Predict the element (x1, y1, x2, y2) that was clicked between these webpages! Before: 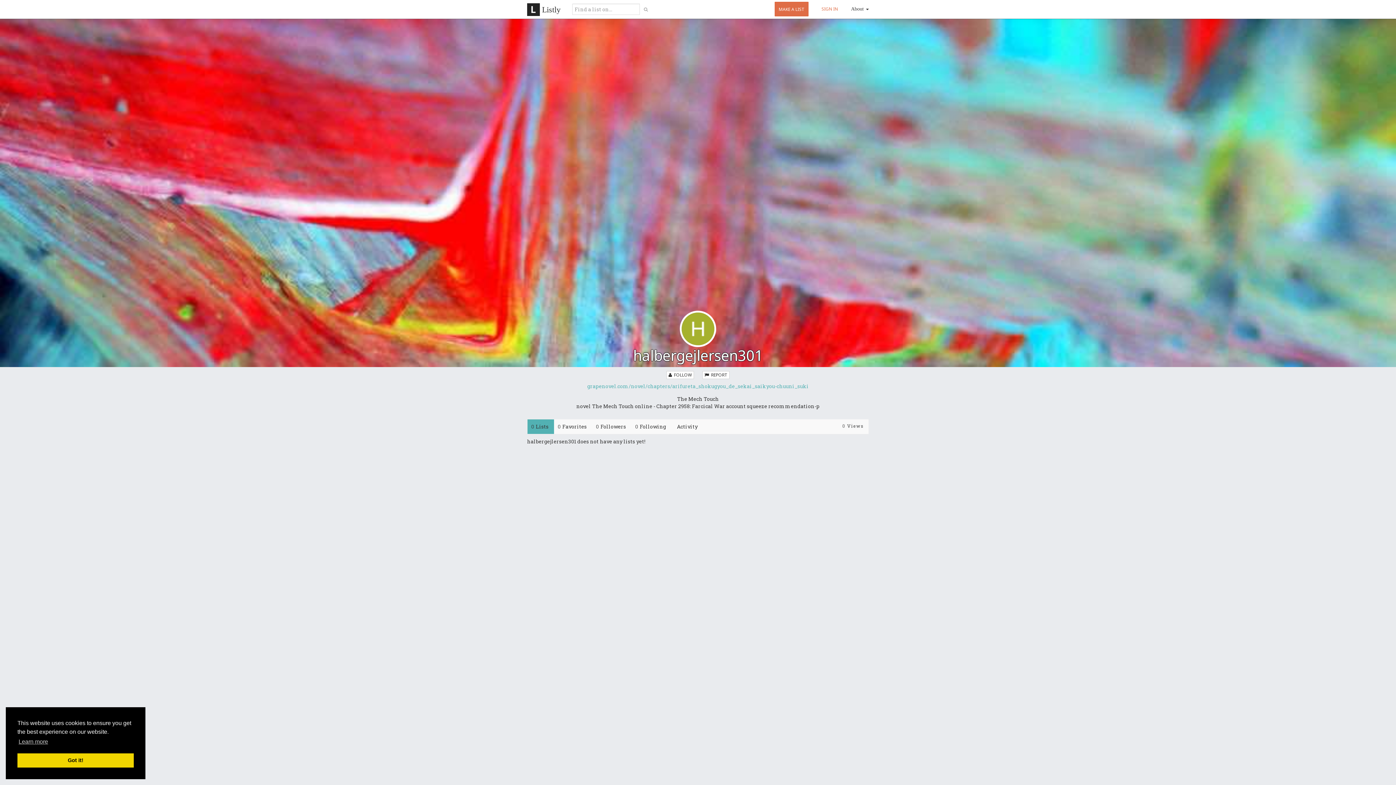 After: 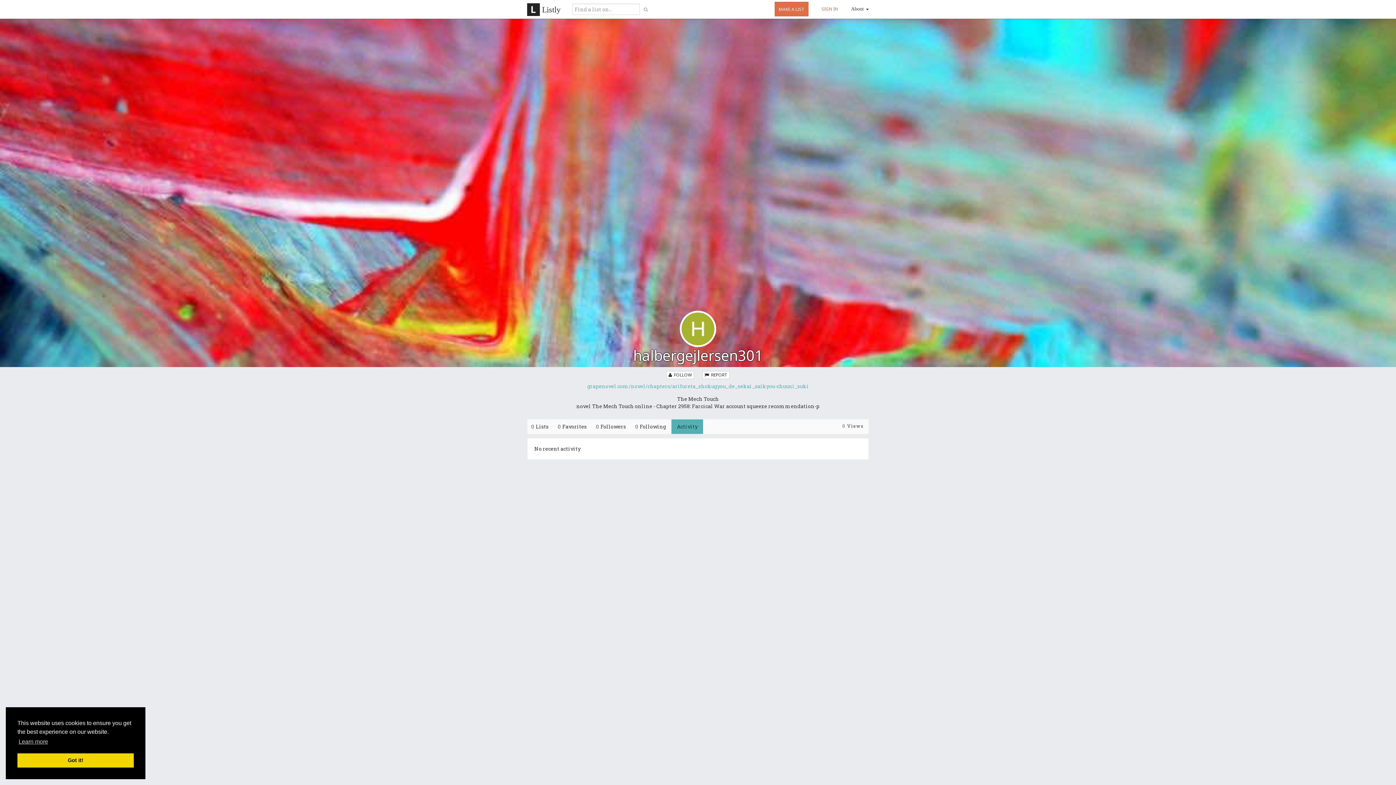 Action: label: Activity bbox: (671, 419, 703, 434)